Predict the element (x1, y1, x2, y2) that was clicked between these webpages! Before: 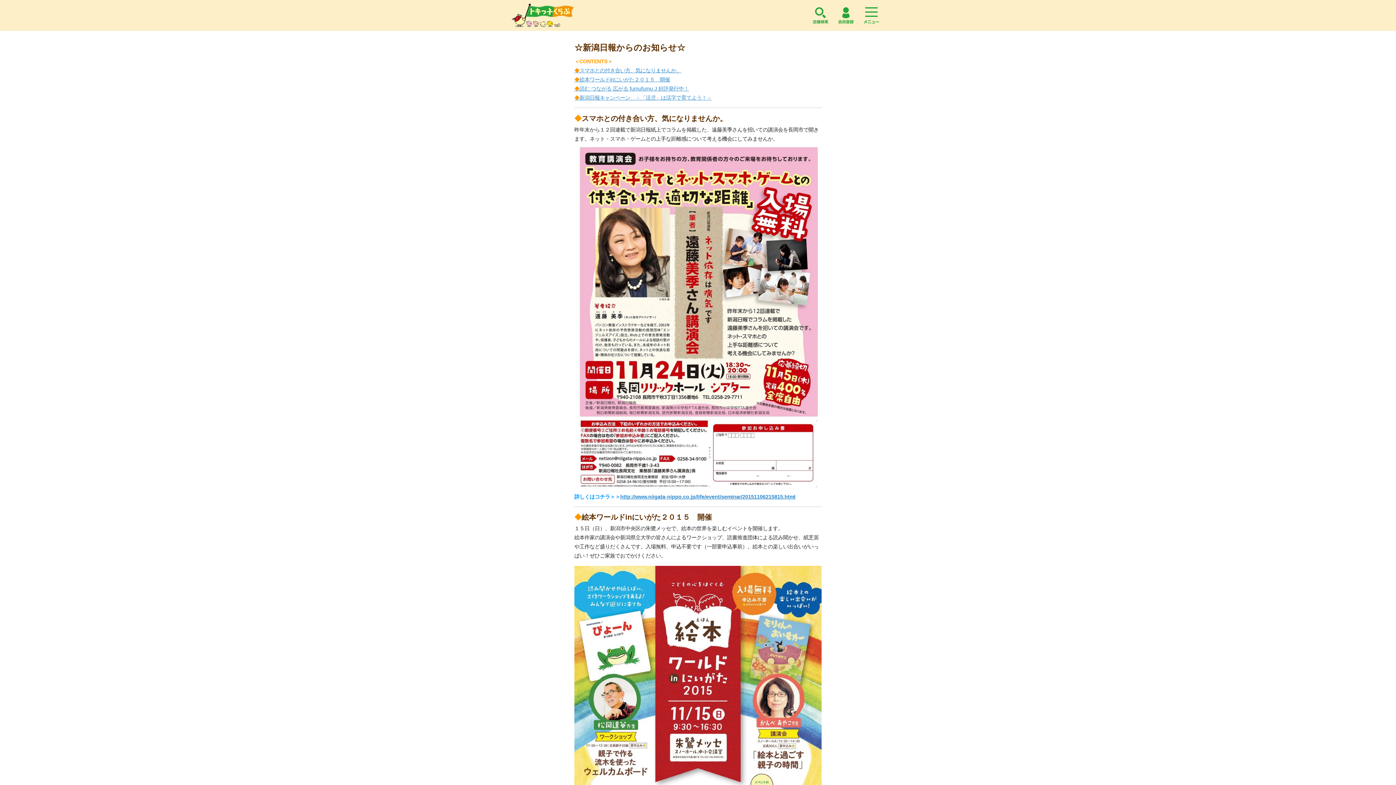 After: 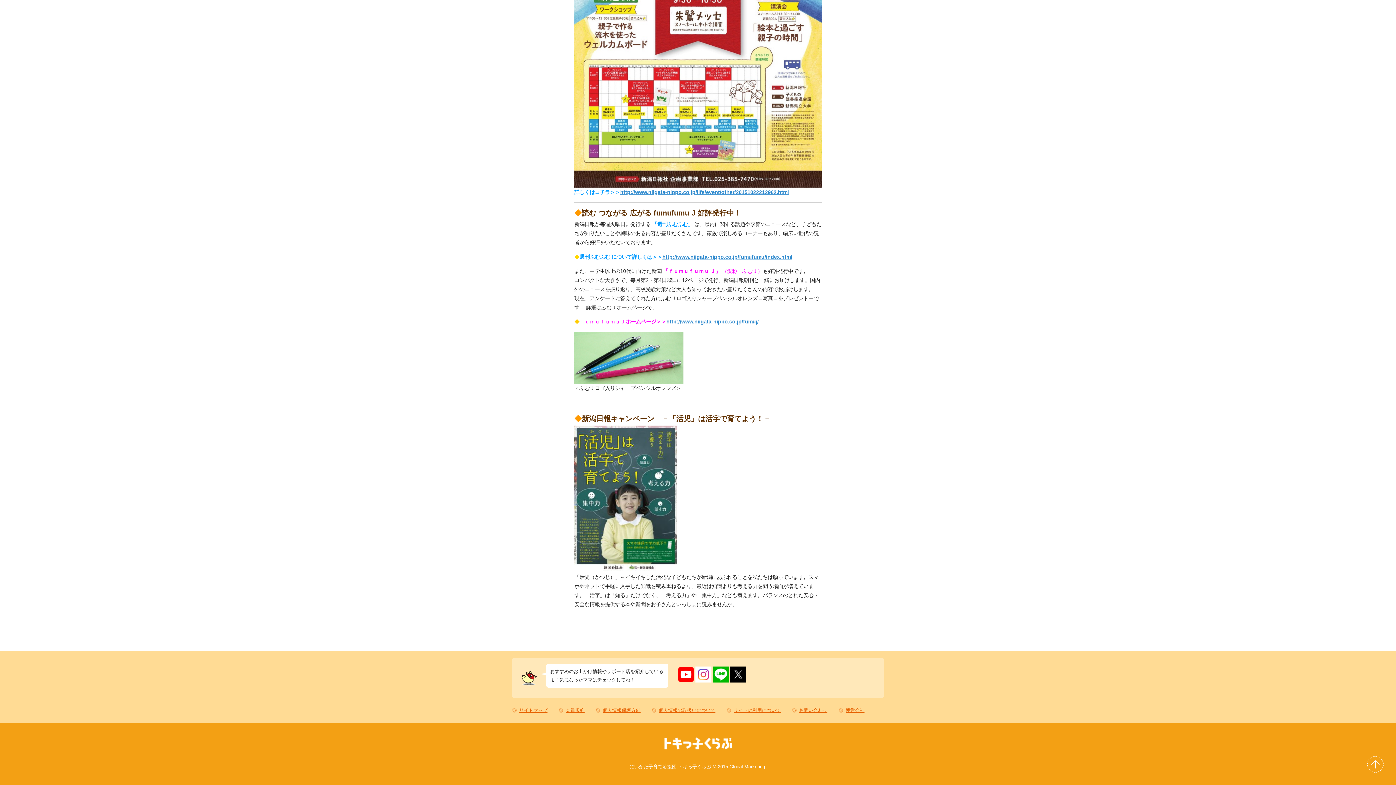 Action: label: 読む つながる 広がる fumufumu J 好評発行中！ bbox: (579, 85, 689, 91)